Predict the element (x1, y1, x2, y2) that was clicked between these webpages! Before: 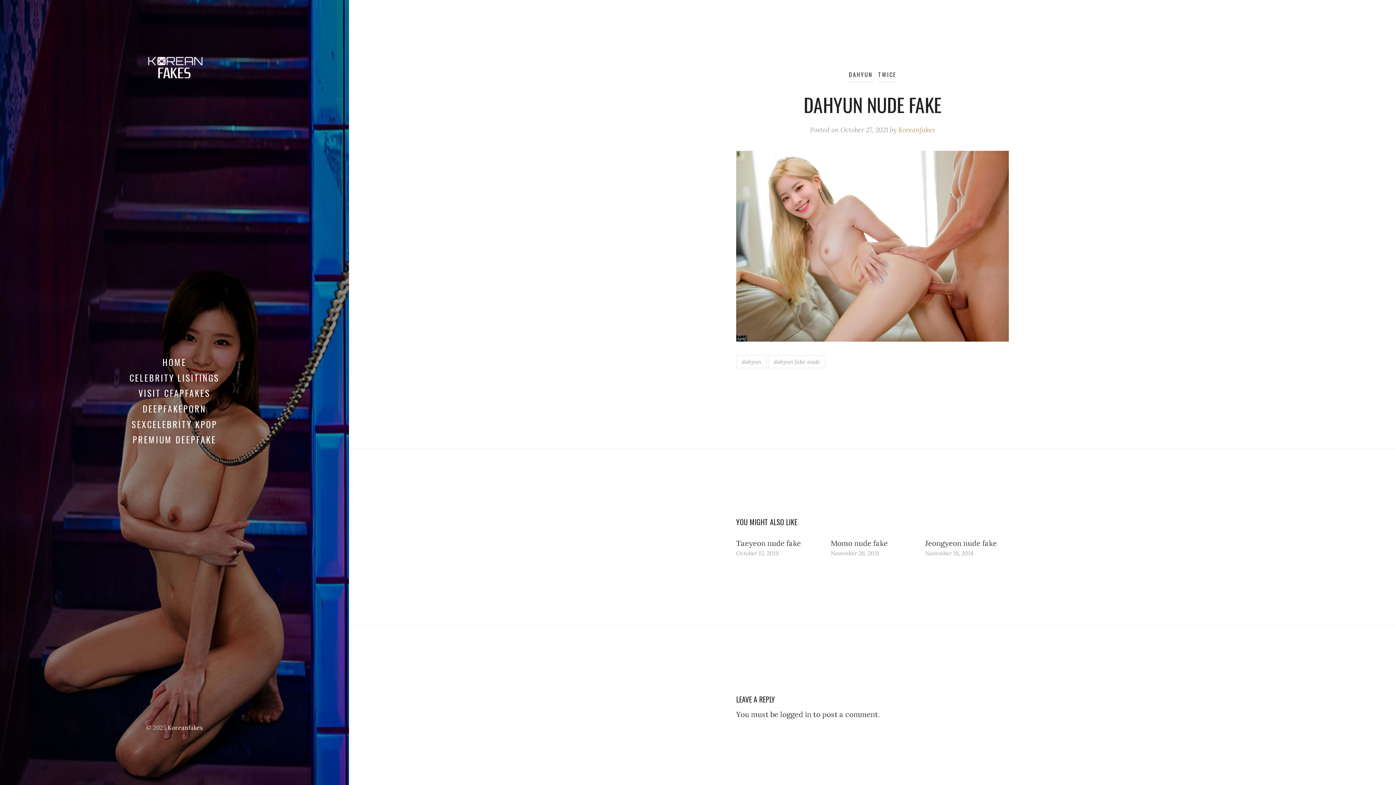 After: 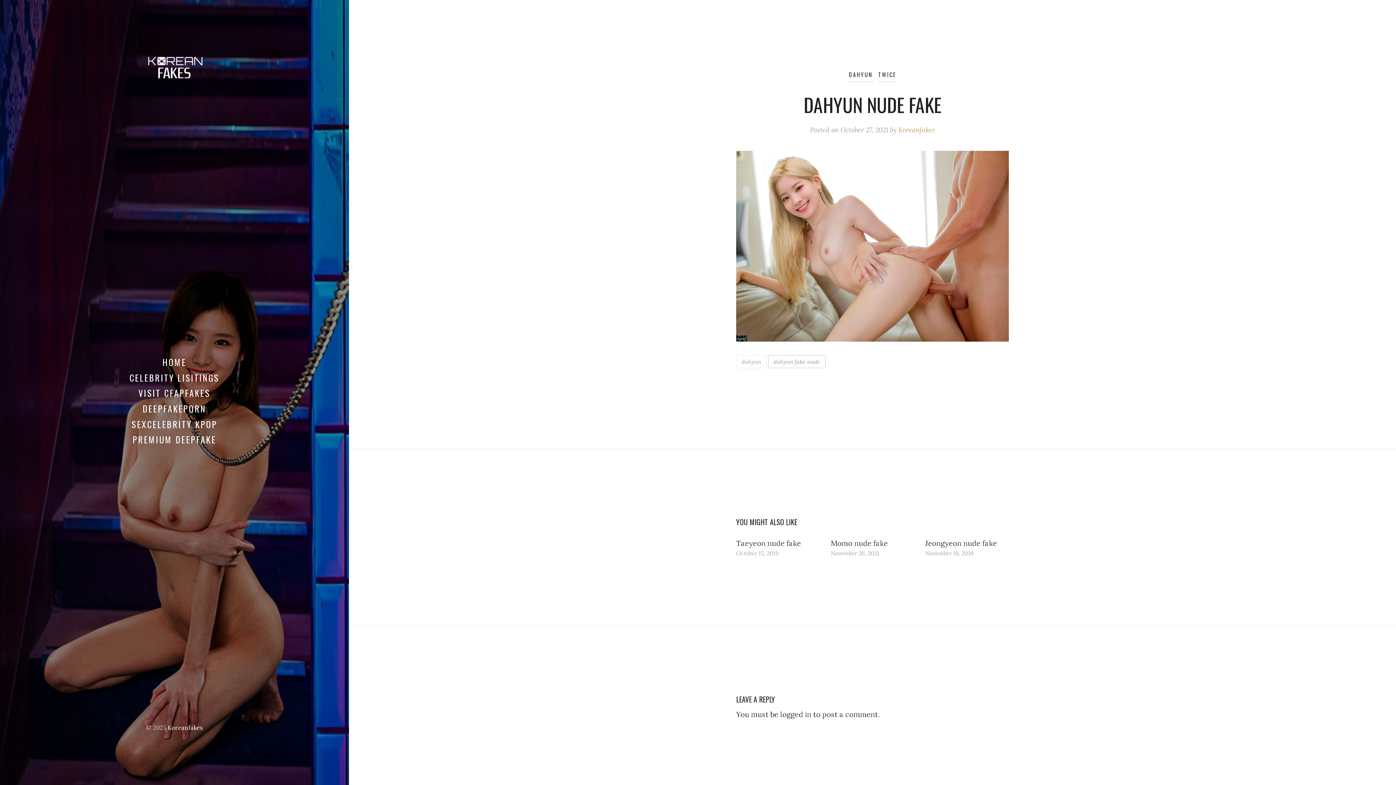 Action: bbox: (768, 355, 825, 368) label: dahyun fake nude